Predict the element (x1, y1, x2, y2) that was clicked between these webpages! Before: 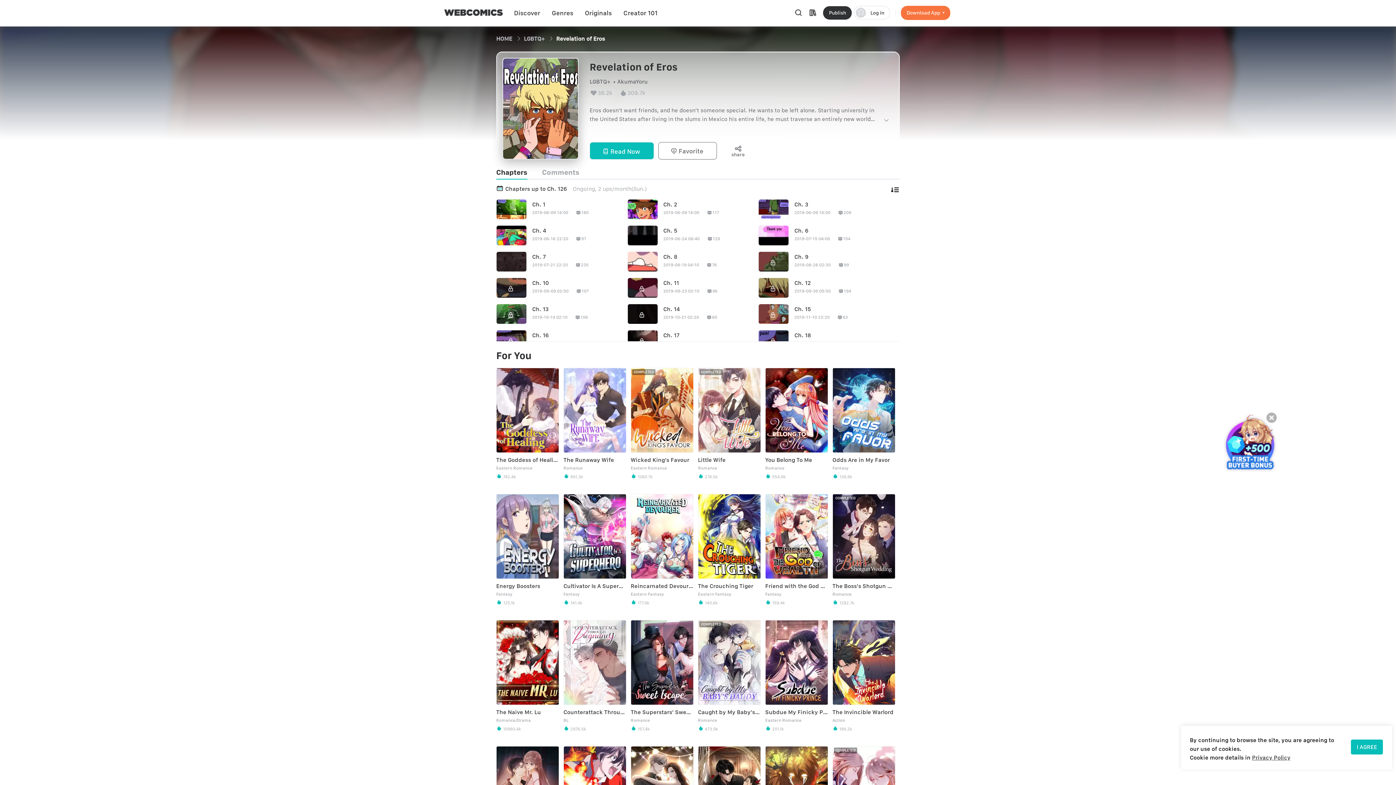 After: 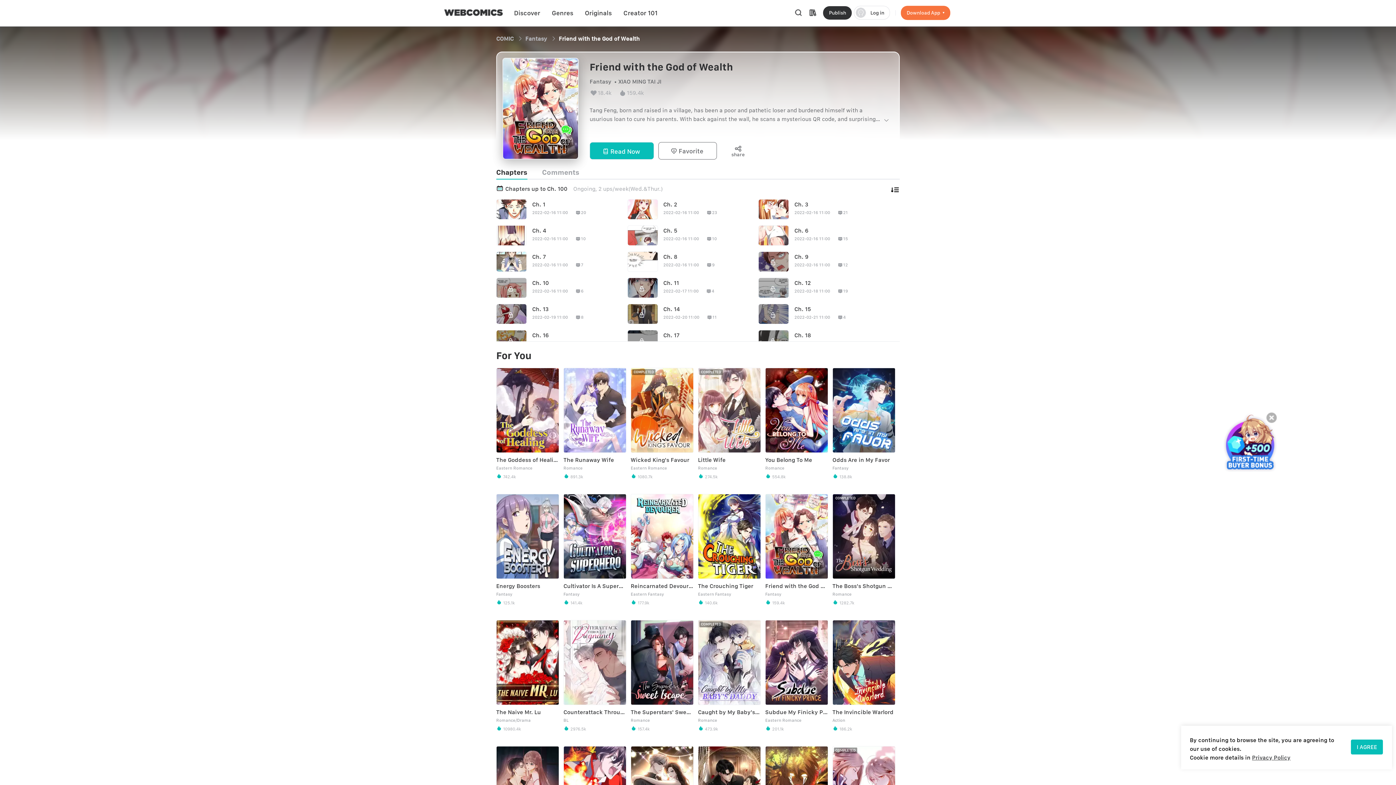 Action: label: Friend with the God of Wealth

Fantasy

 159.4k bbox: (765, 494, 828, 605)